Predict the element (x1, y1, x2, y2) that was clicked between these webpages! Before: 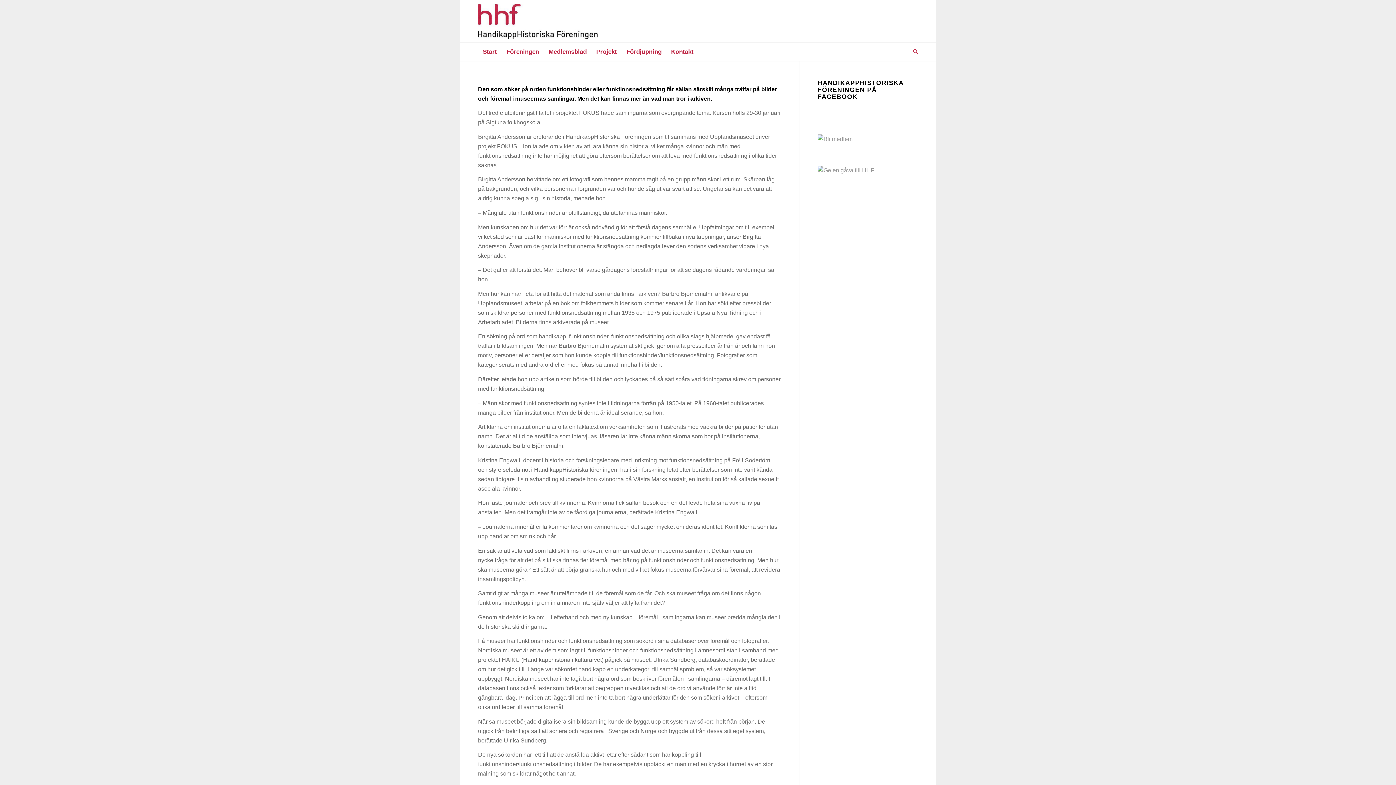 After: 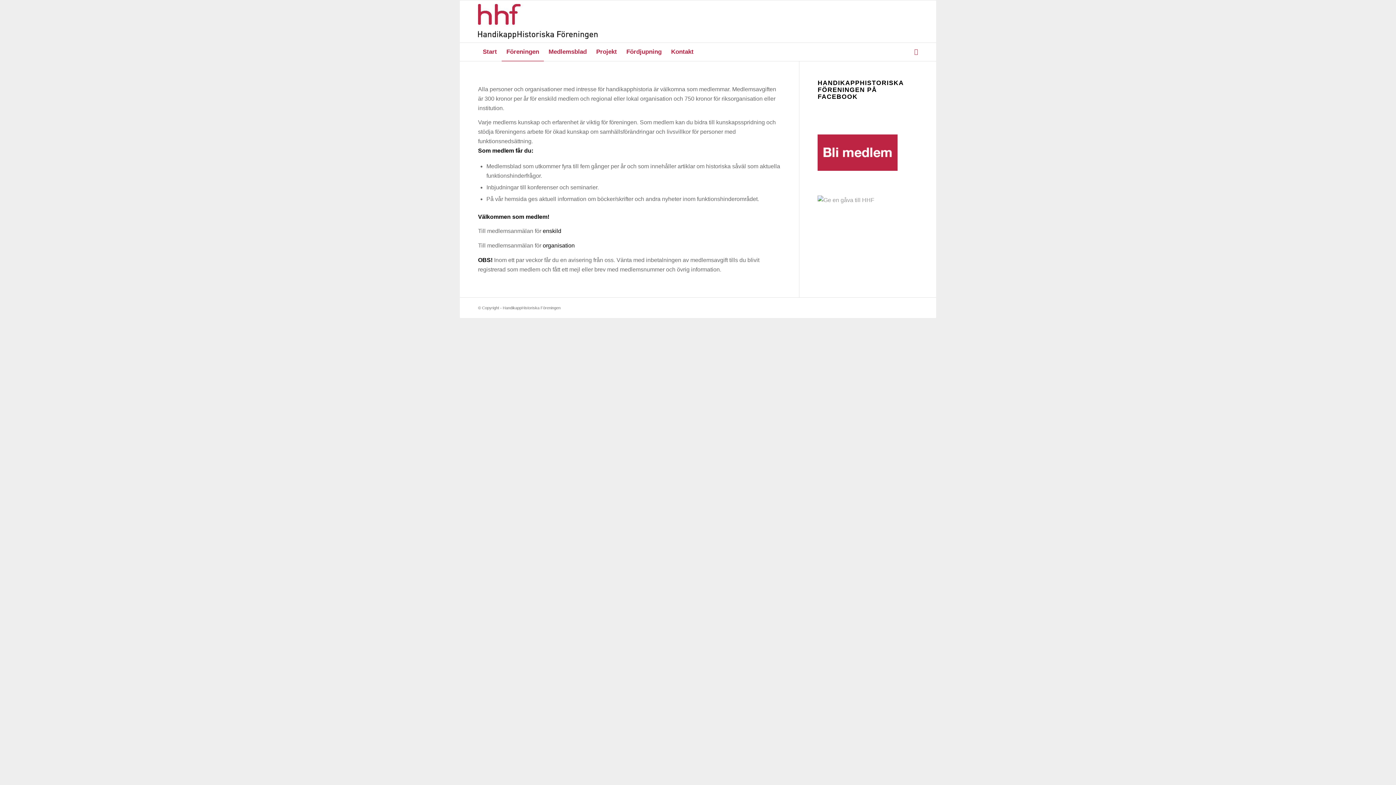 Action: bbox: (817, 136, 897, 142)